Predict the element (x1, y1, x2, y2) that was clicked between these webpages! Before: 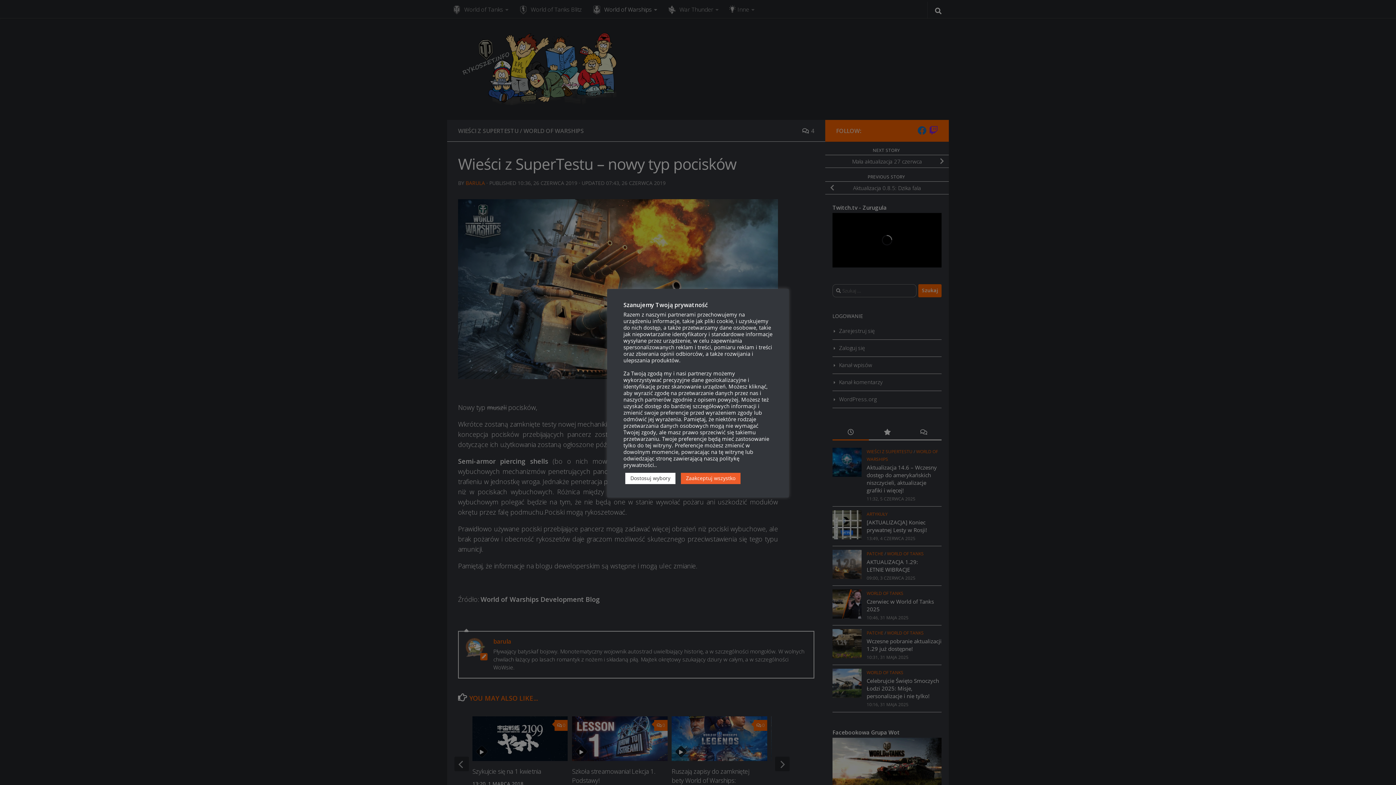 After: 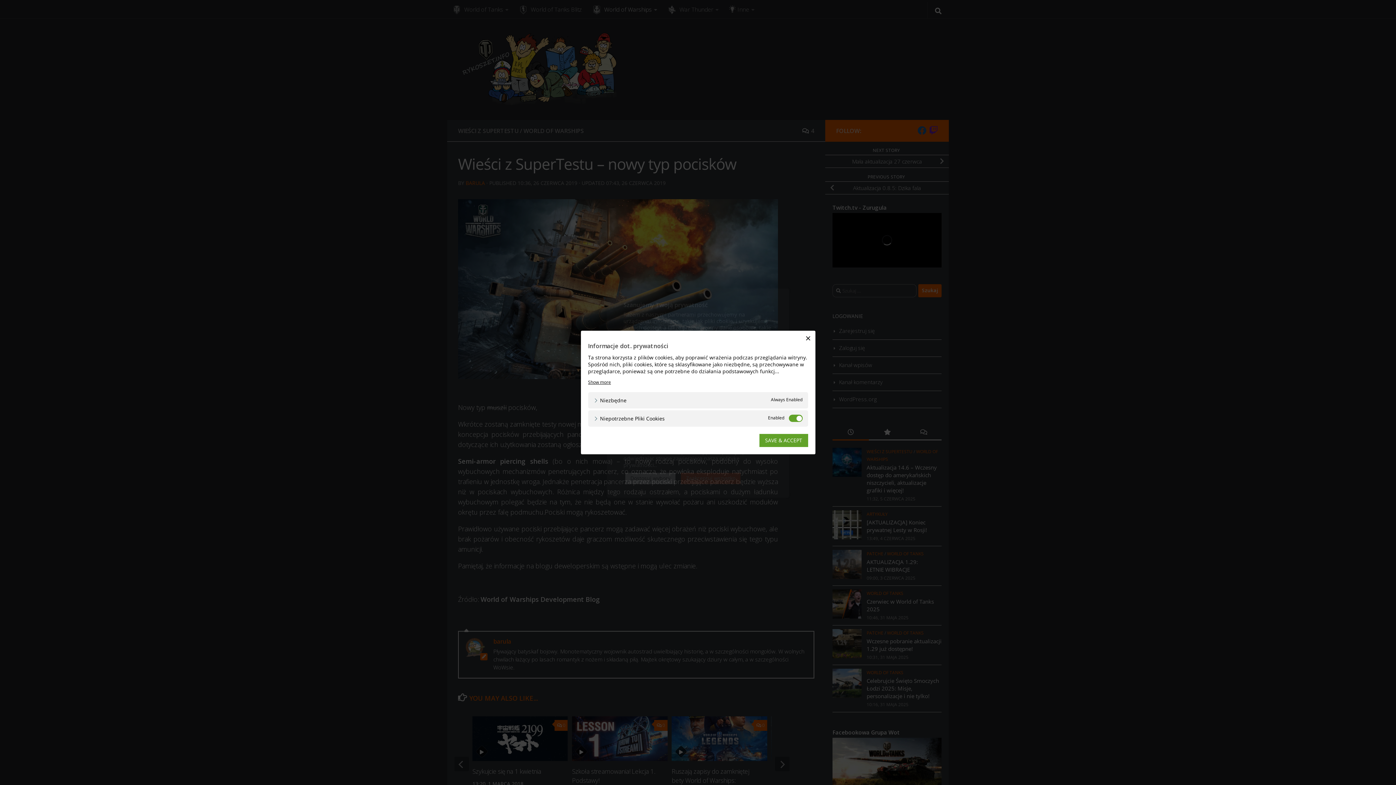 Action: bbox: (625, 473, 675, 484) label: Dostosuj wybory